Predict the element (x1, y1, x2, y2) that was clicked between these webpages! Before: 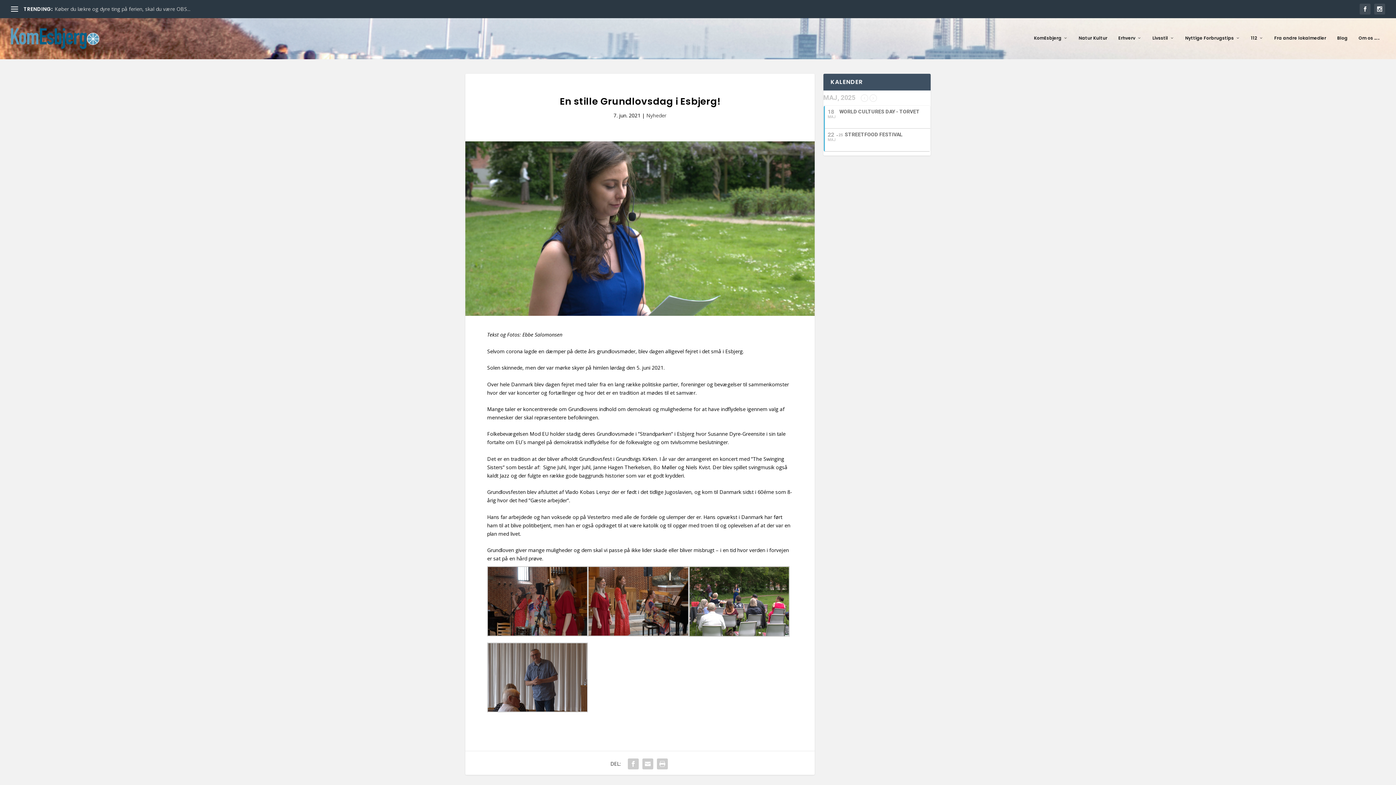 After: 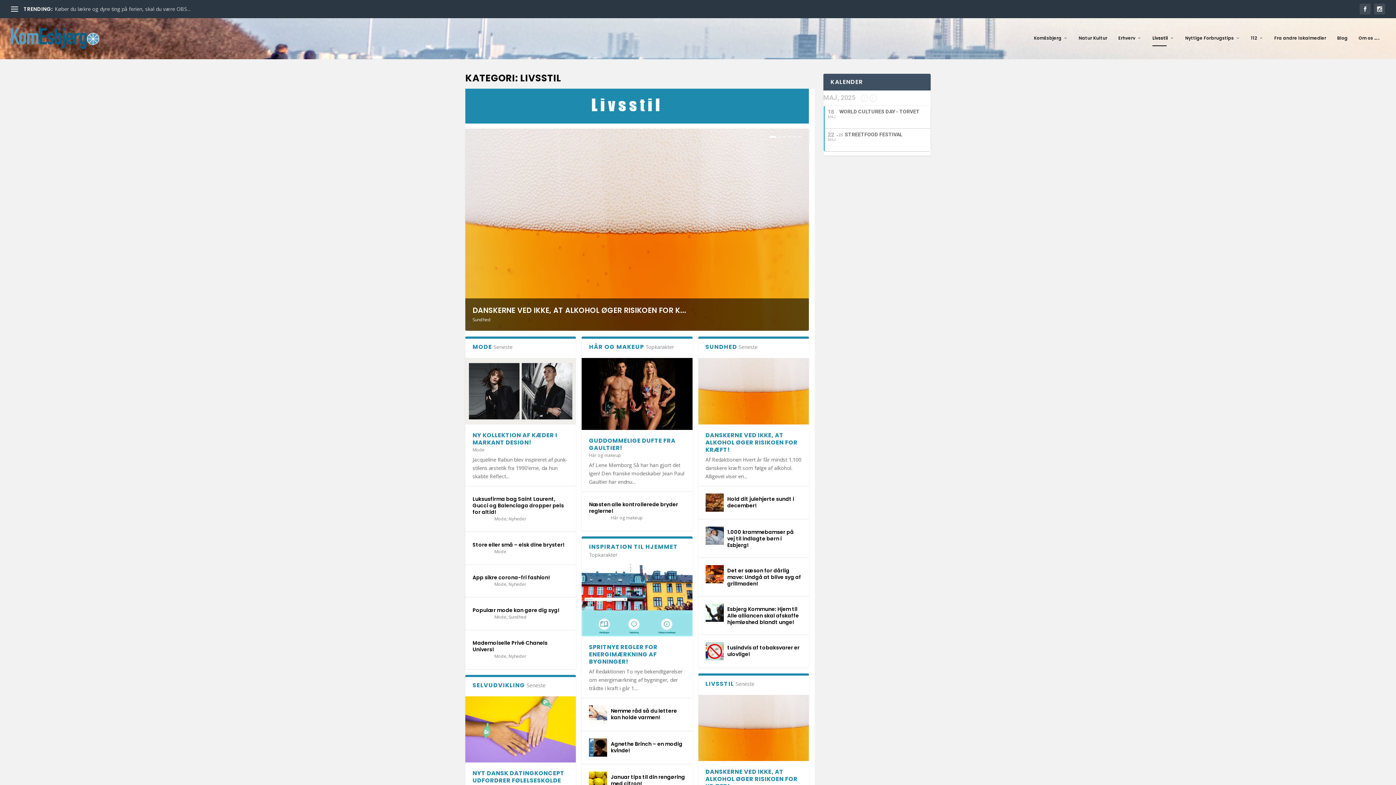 Action: label: Livsstil bbox: (1152, 35, 1174, 59)